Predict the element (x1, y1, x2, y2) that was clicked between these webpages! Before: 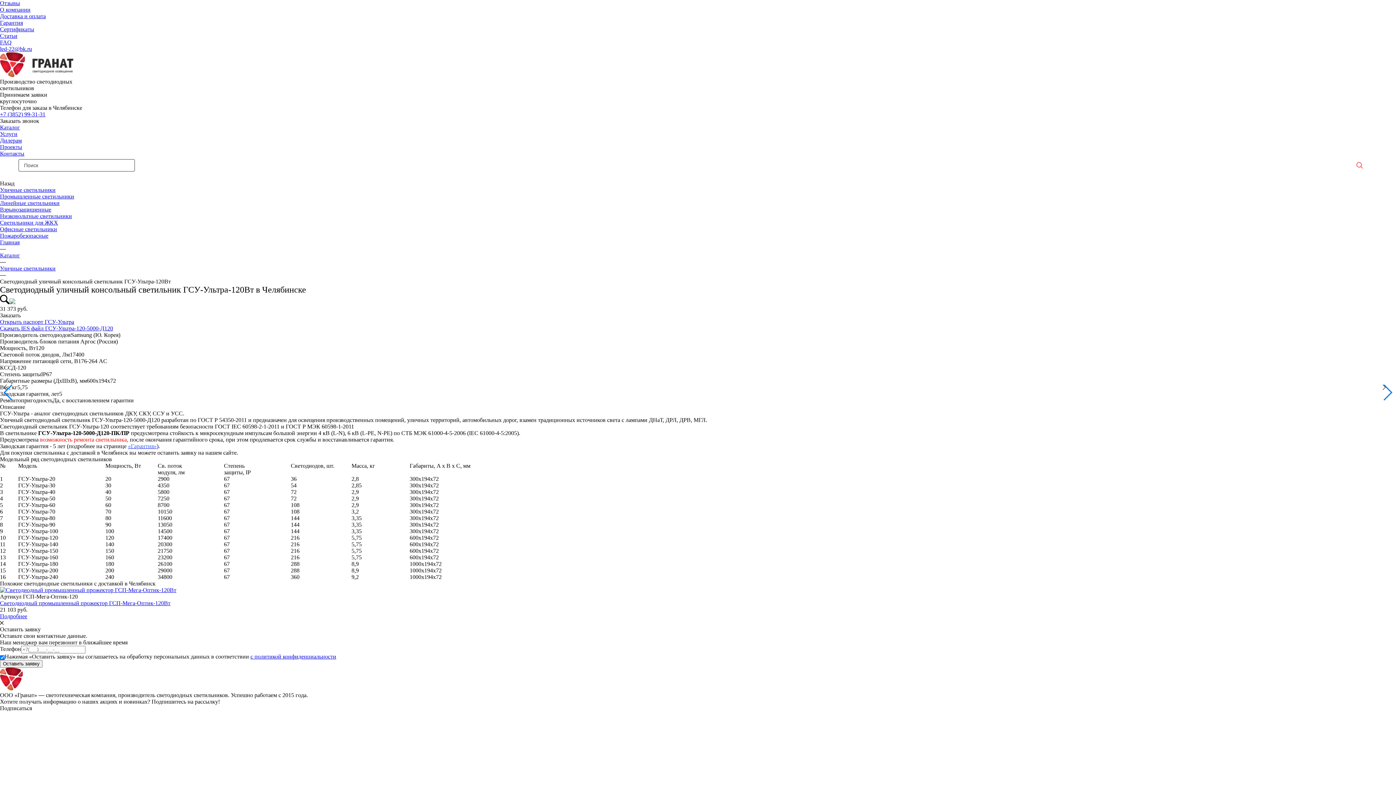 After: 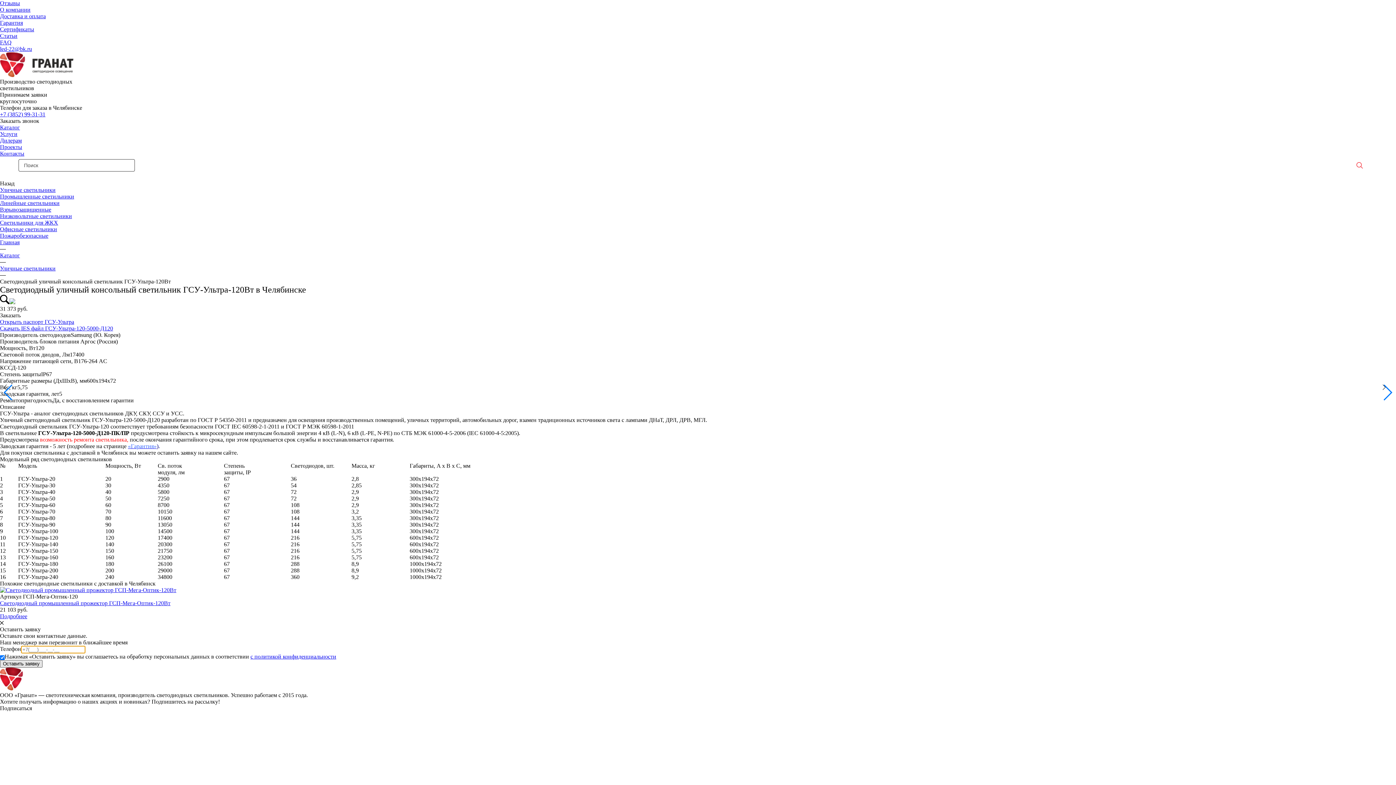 Action: label: Оставить заявку bbox: (0, 660, 42, 668)